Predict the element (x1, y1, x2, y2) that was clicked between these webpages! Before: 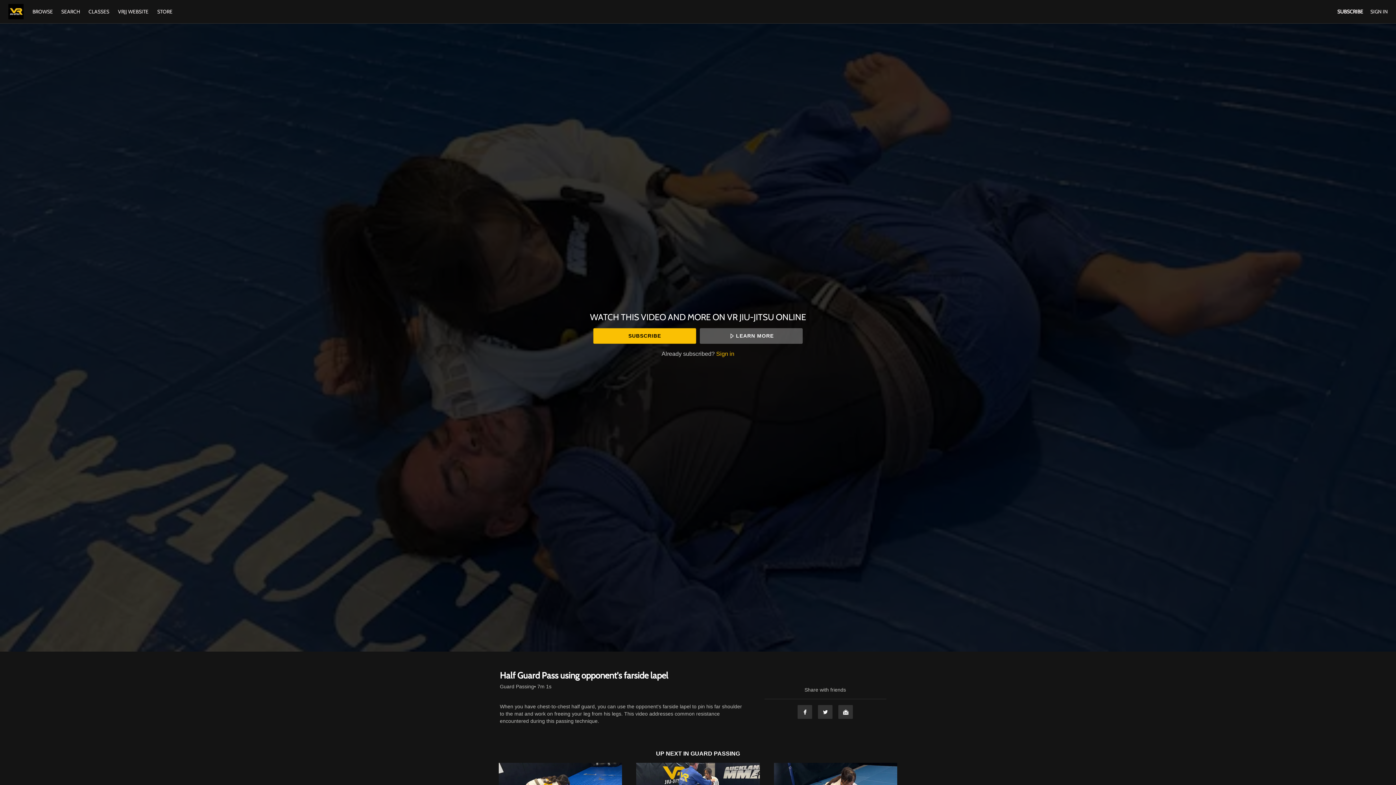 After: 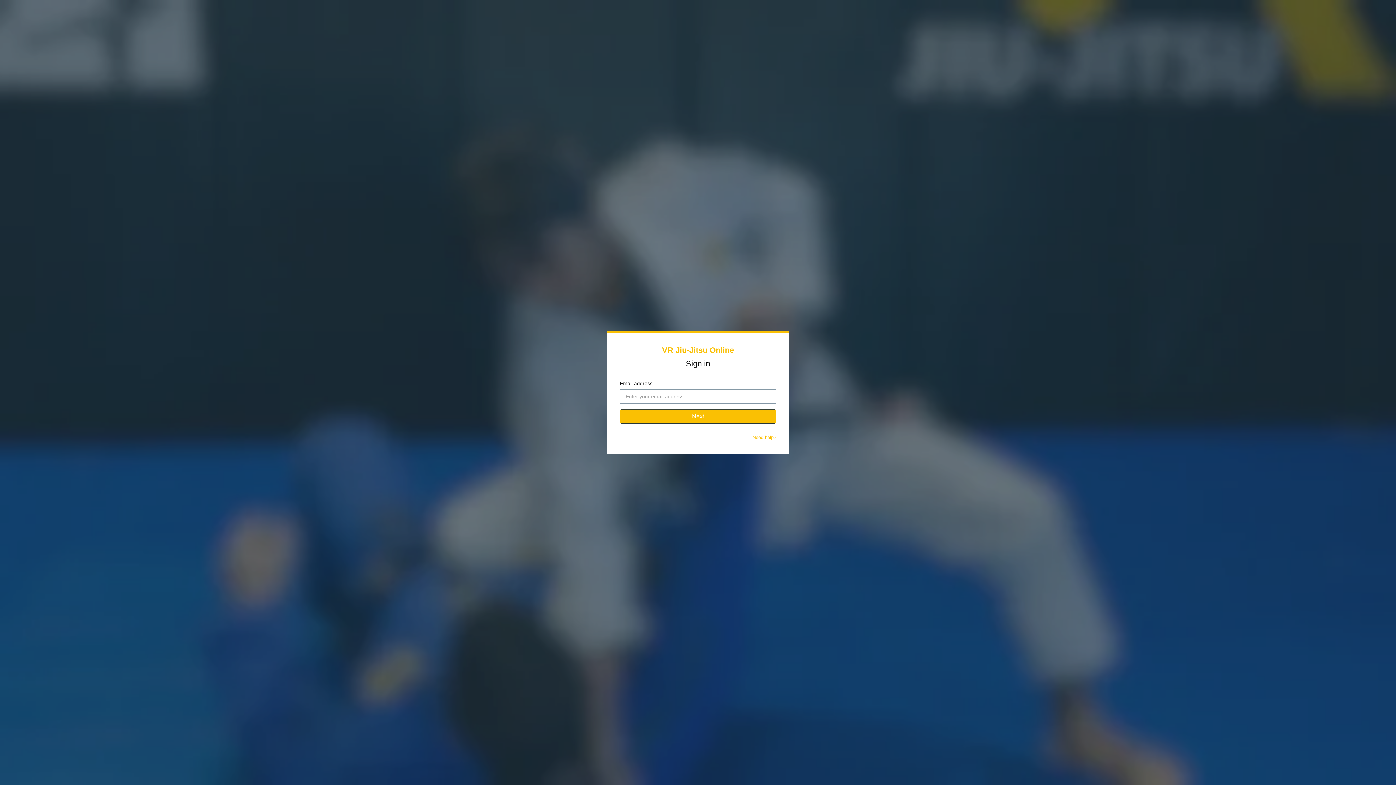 Action: label: SIGN IN bbox: (1370, 8, 1388, 14)